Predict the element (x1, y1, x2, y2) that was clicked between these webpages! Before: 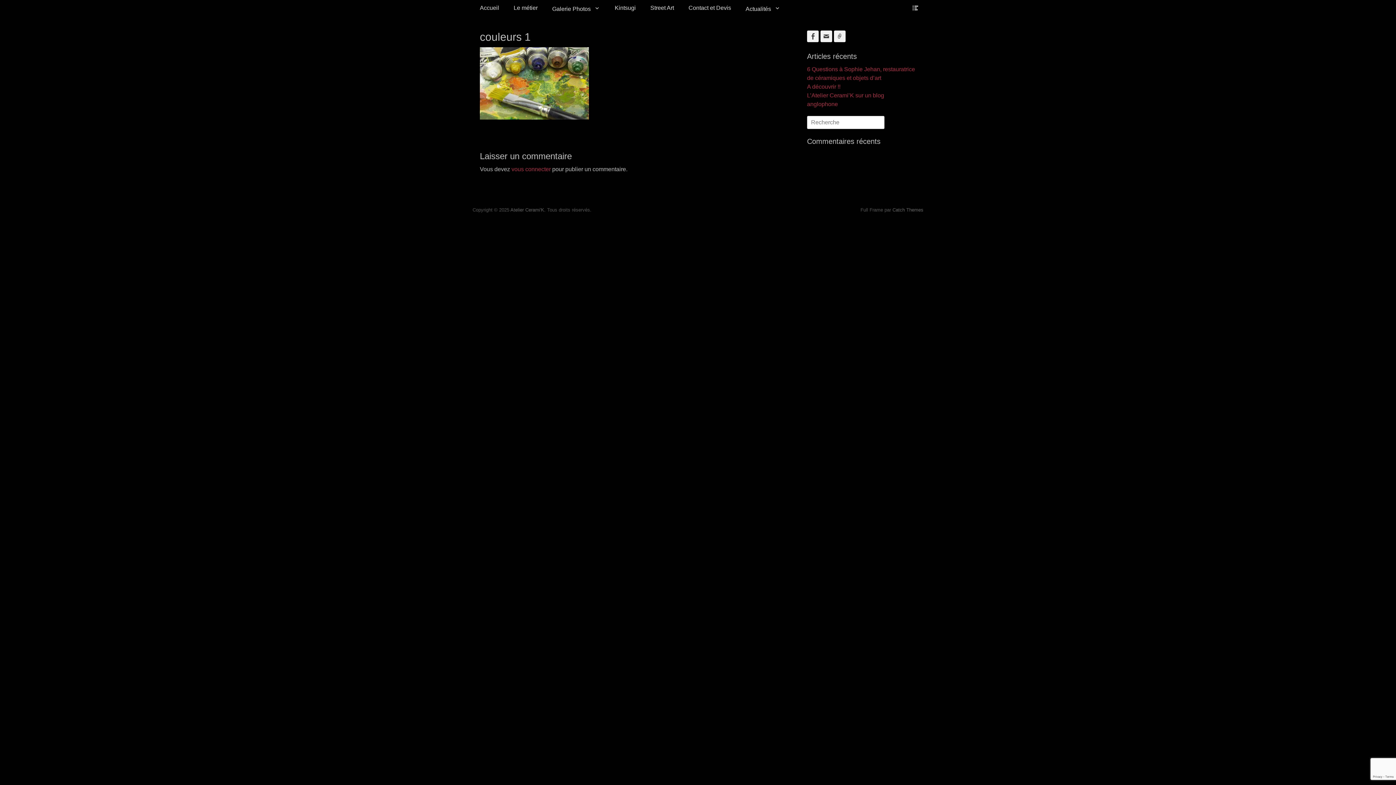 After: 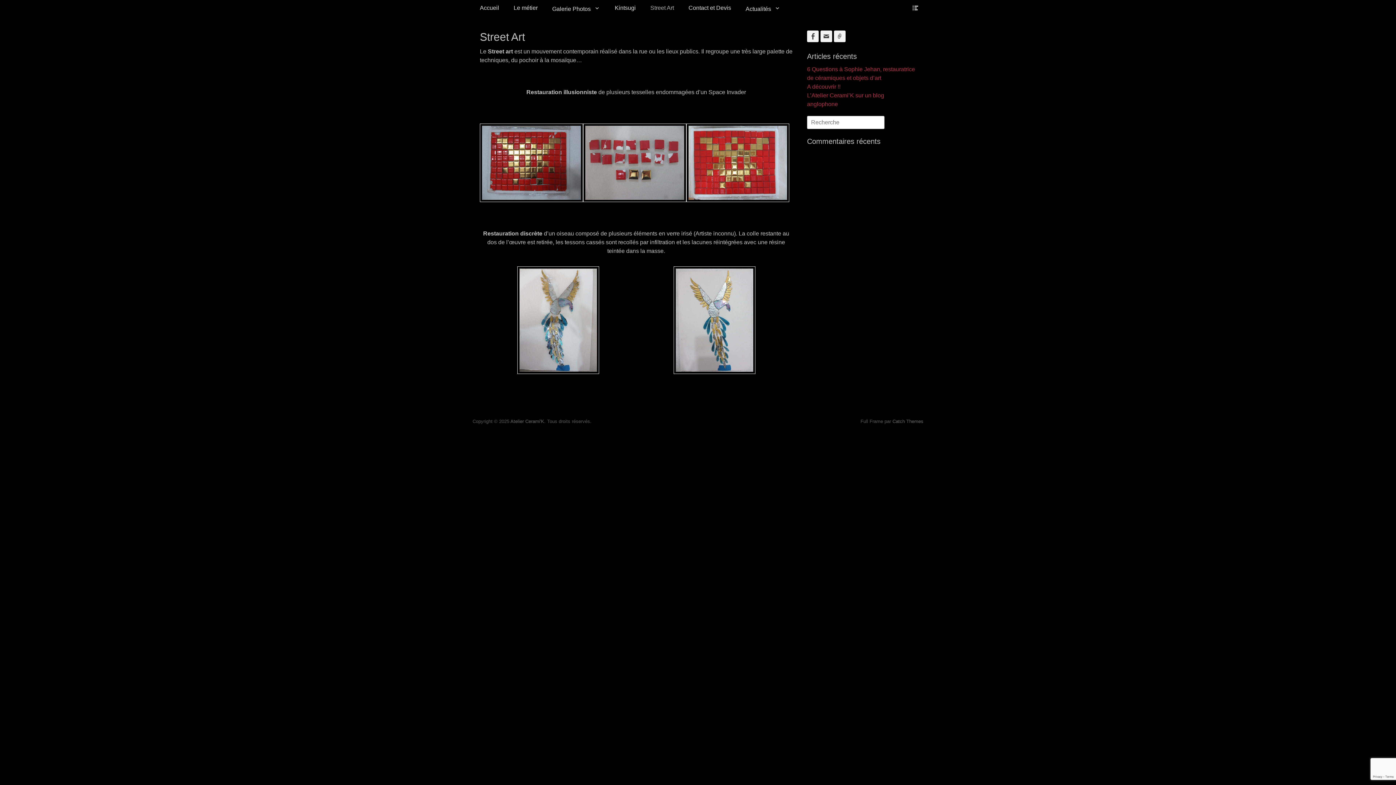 Action: bbox: (643, 0, 681, 16) label: Street Art